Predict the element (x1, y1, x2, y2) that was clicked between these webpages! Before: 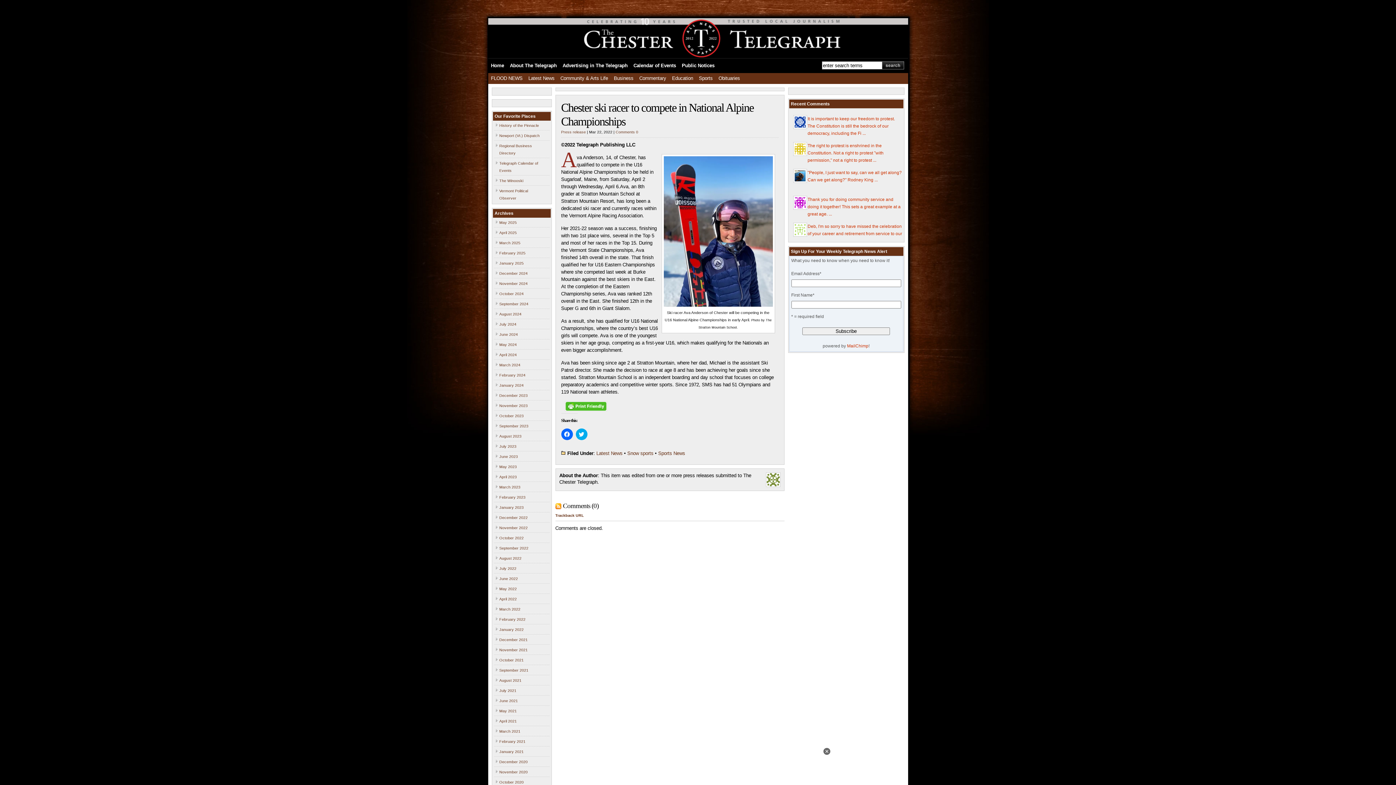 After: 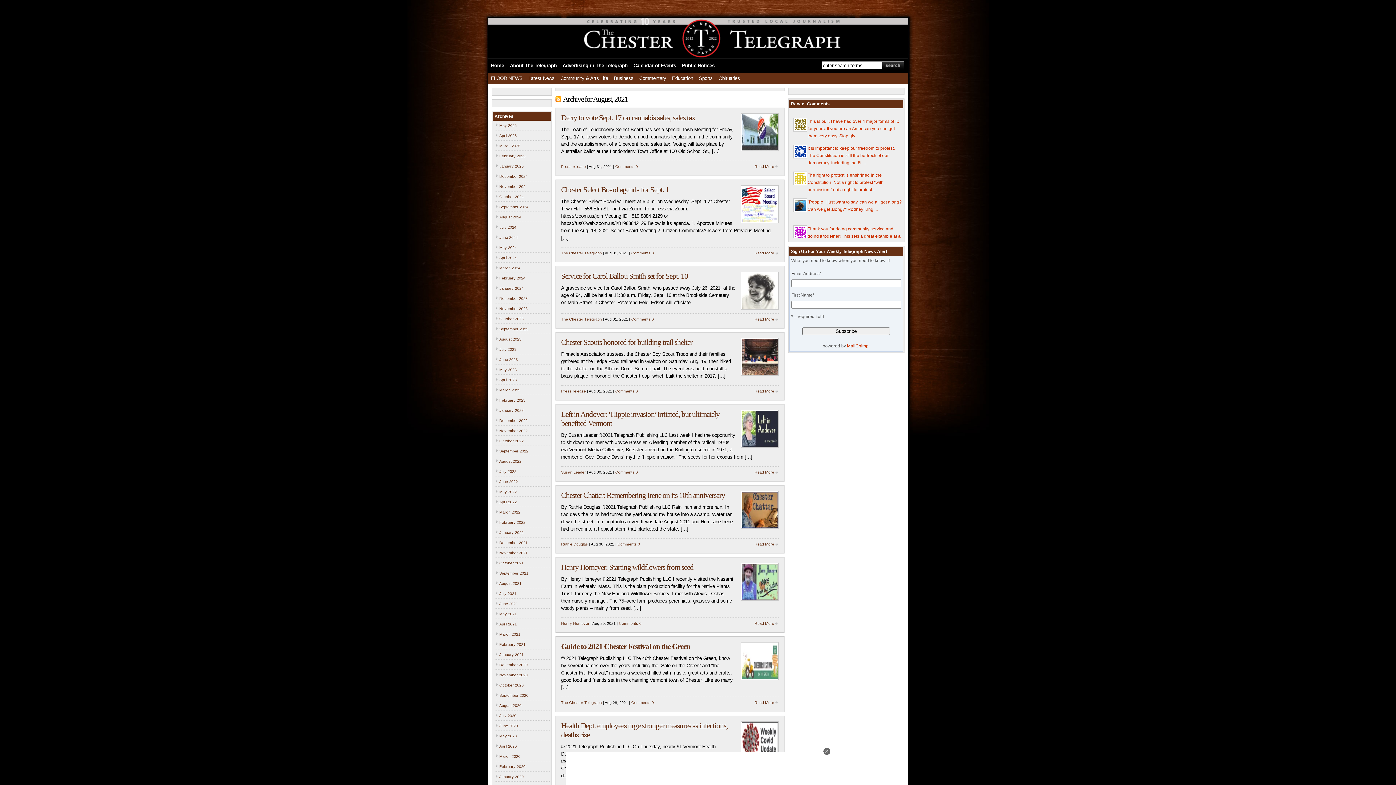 Action: label: August 2021 bbox: (499, 678, 521, 682)